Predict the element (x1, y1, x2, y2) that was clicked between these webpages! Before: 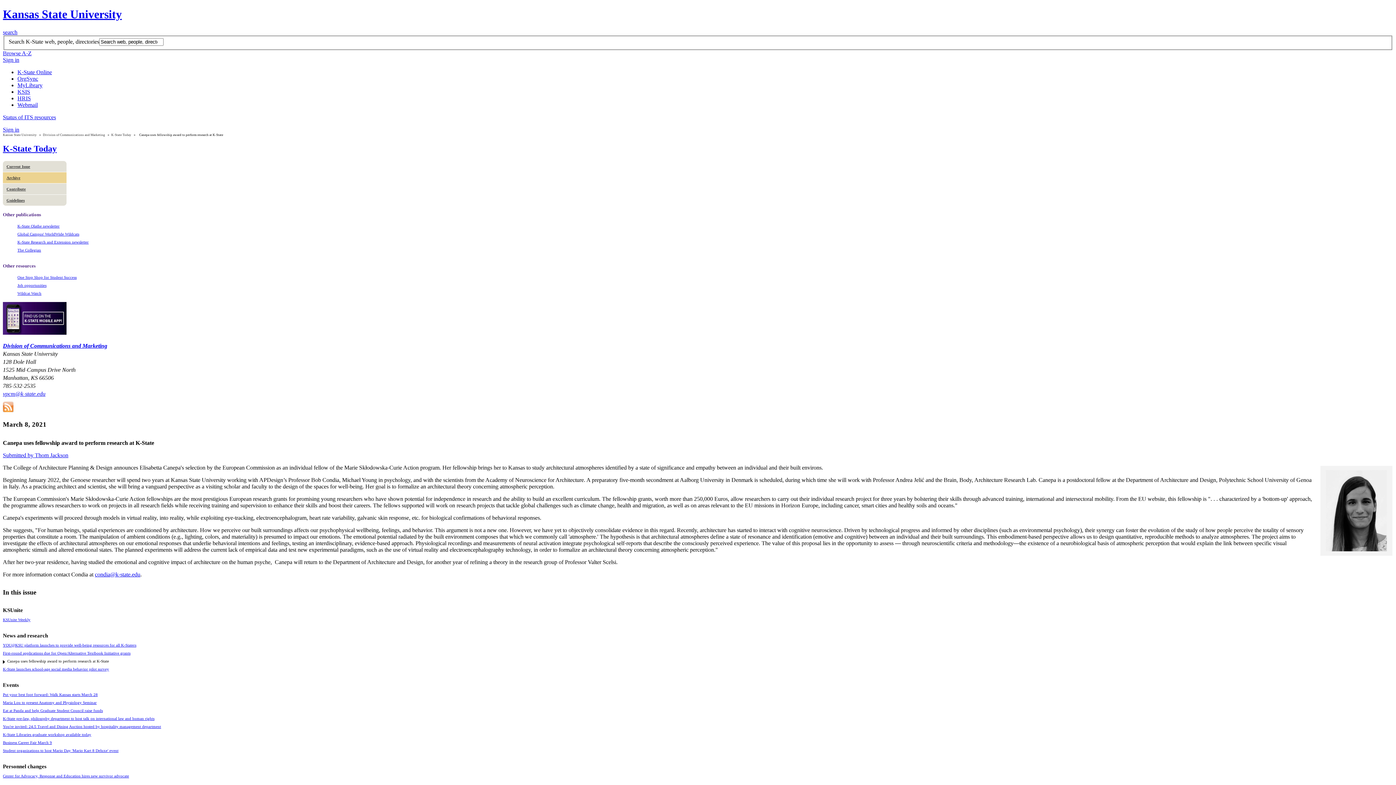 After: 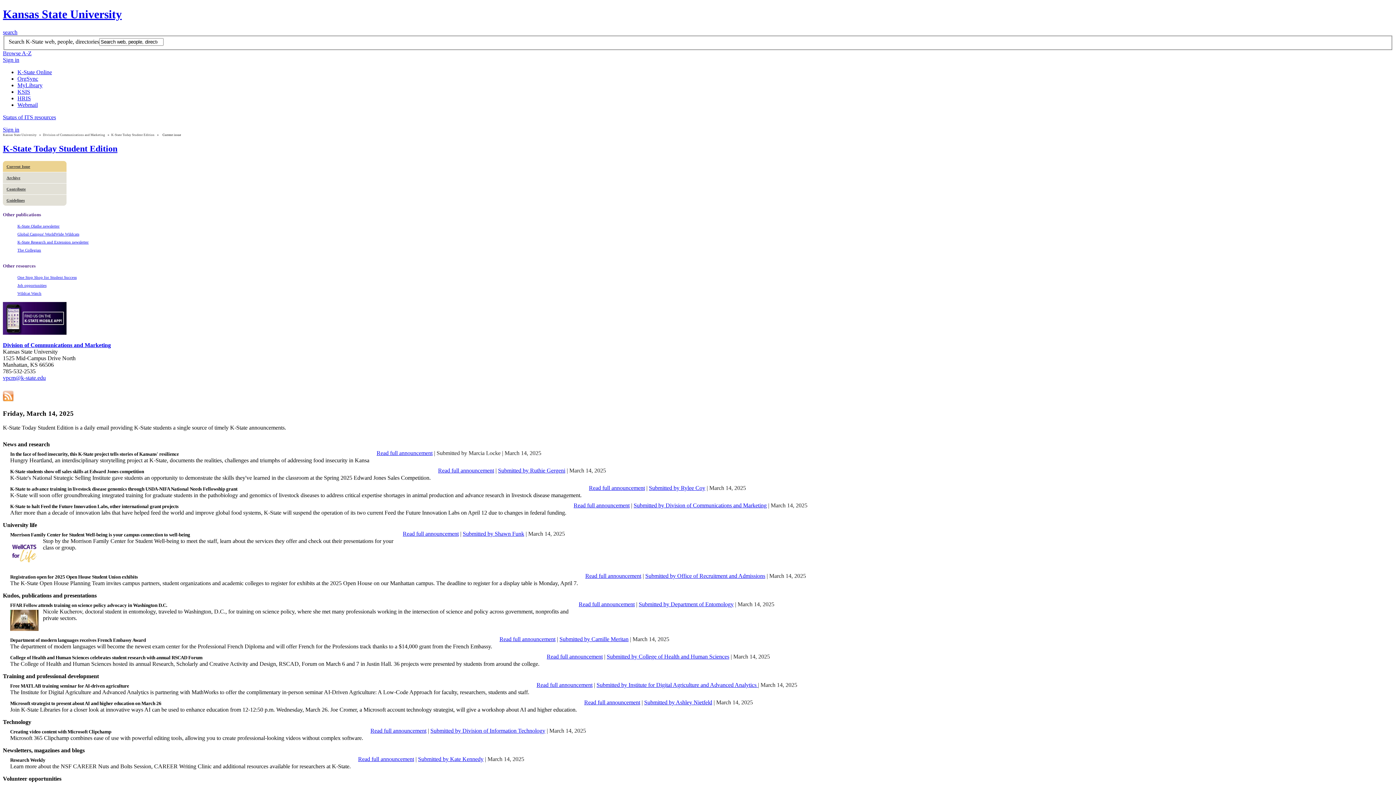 Action: label: Current Issue bbox: (2, 161, 66, 172)